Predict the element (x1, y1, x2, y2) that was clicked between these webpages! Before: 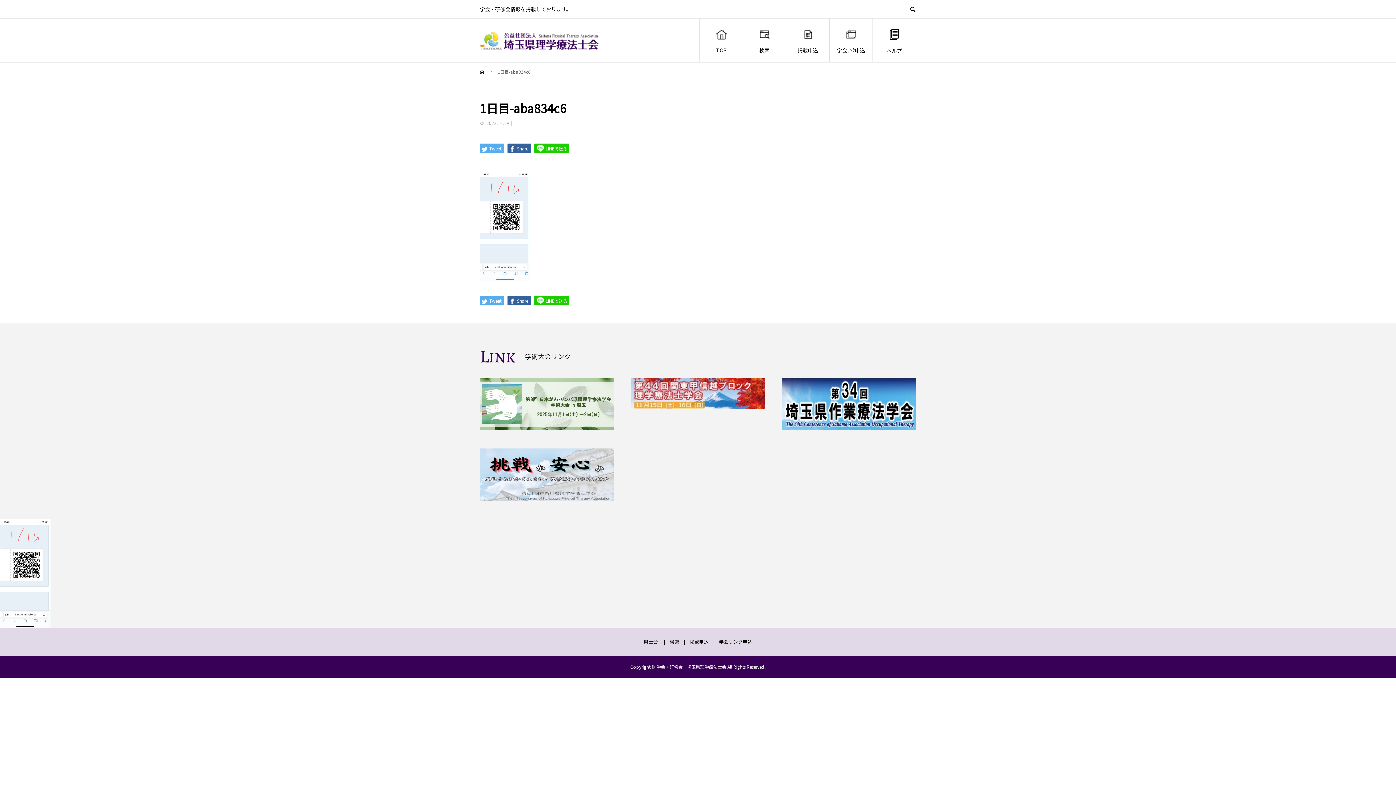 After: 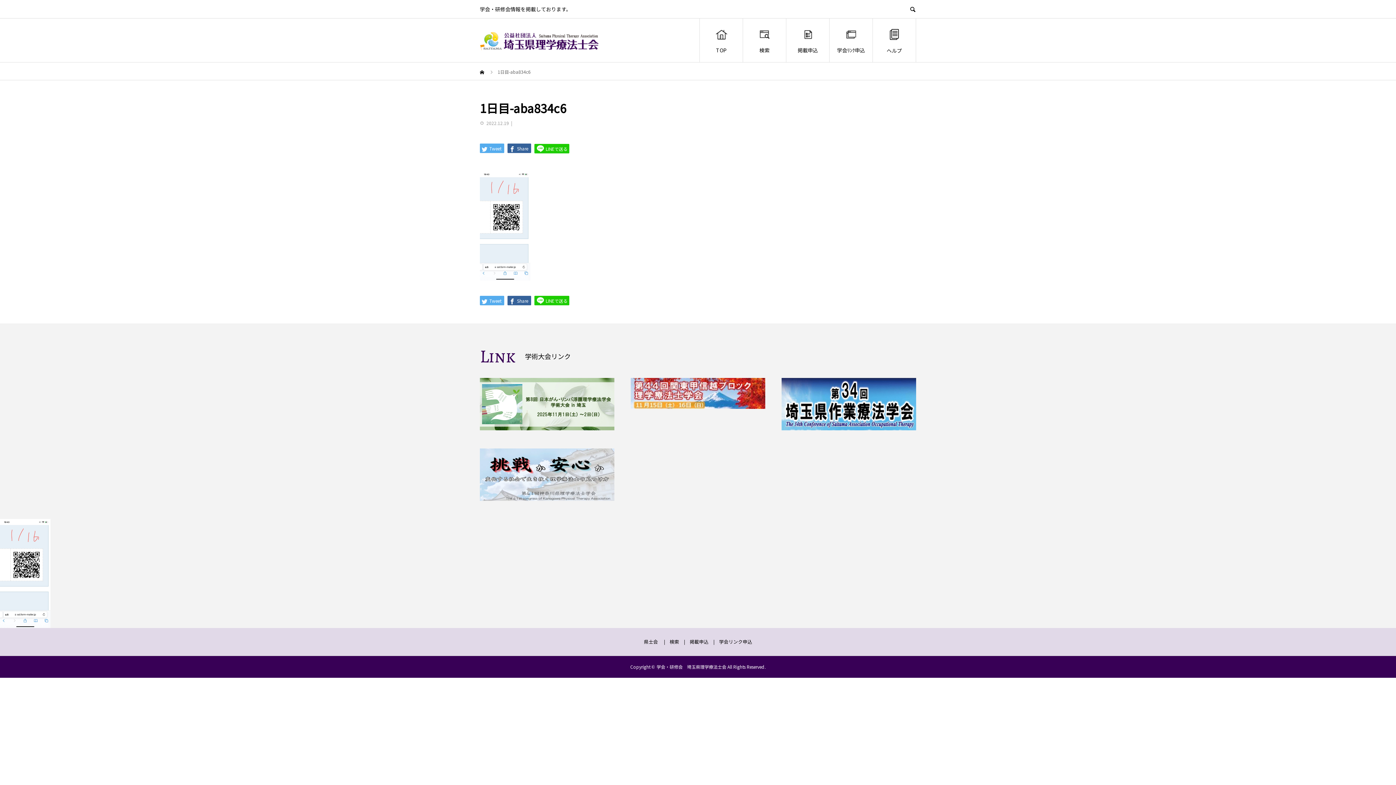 Action: bbox: (534, 143, 569, 153) label:  LINEで送る